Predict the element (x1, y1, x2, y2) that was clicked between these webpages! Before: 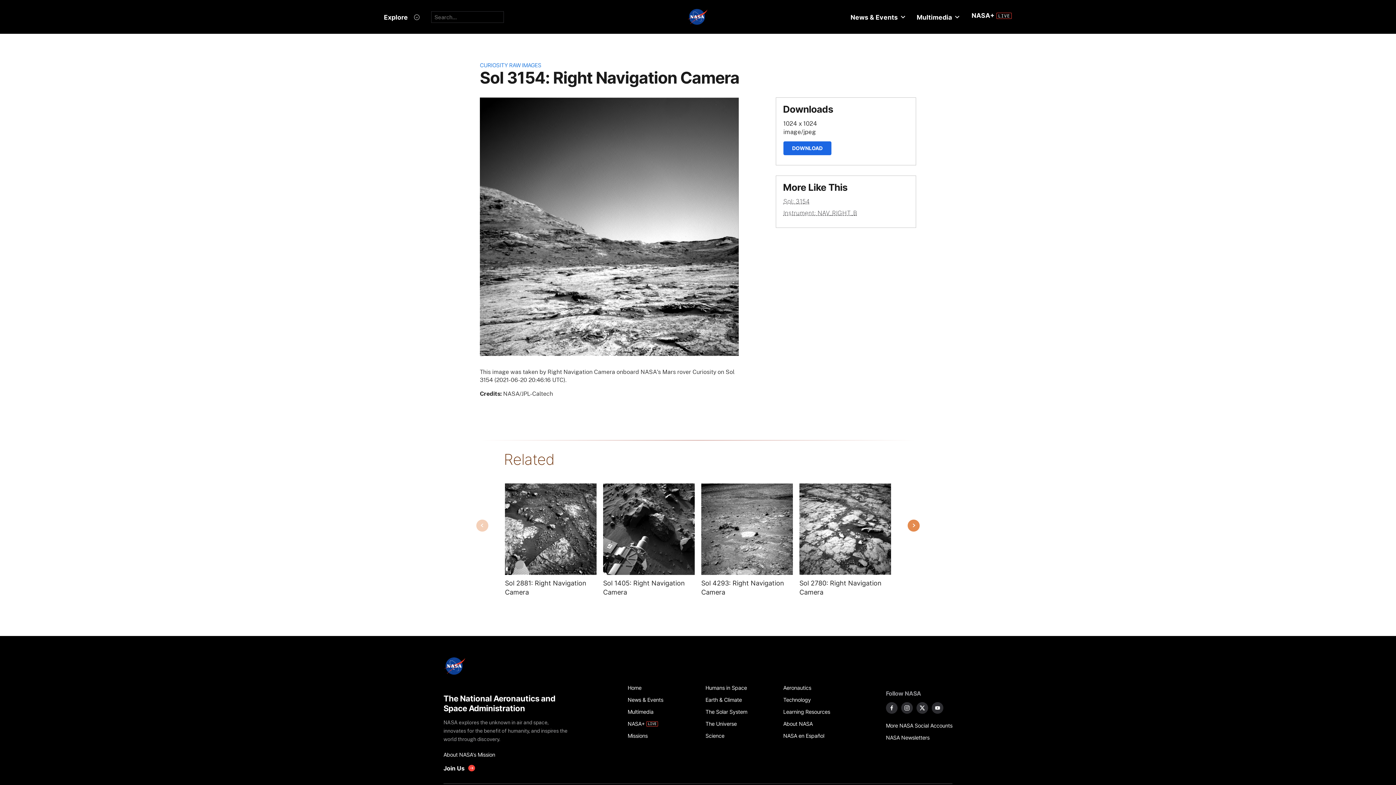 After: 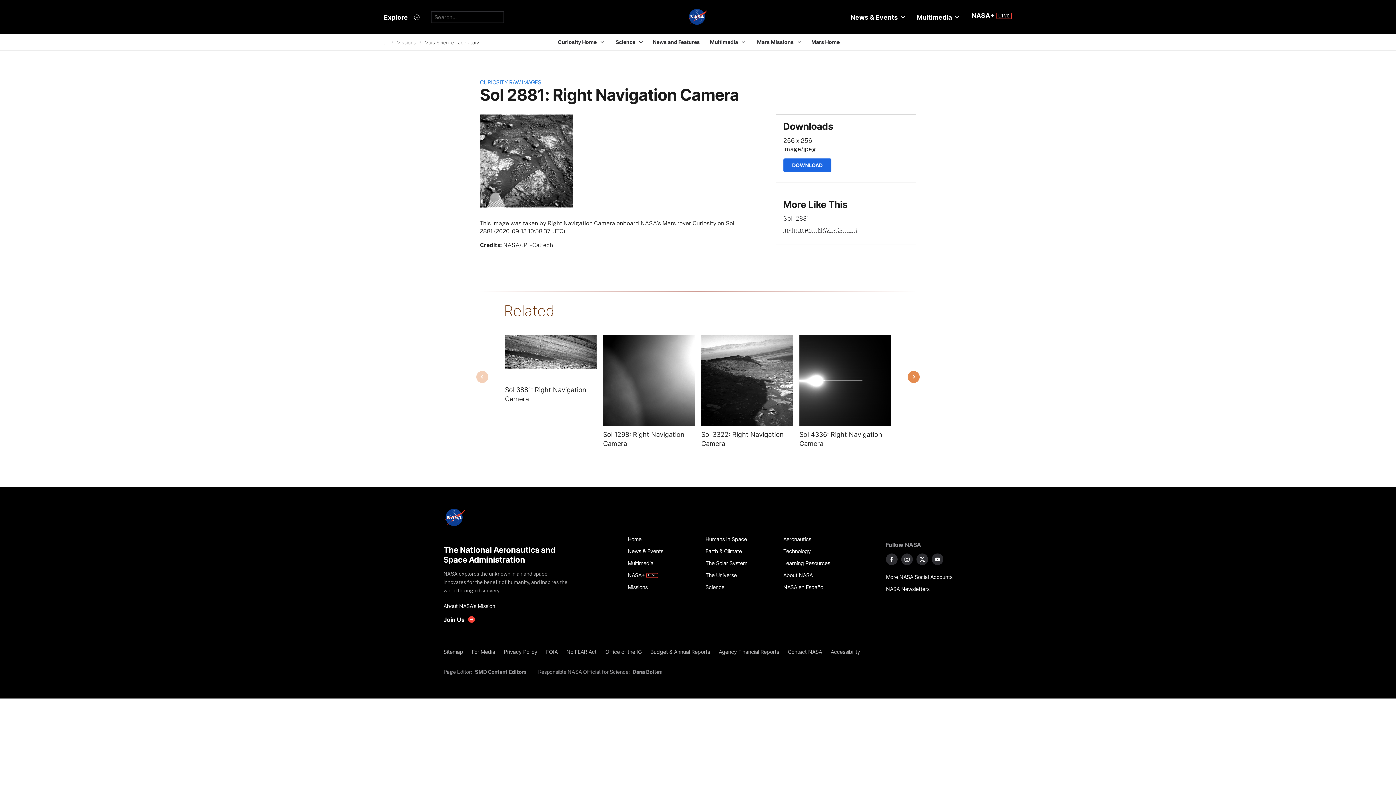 Action: label: Sol 2881: Right Navigation Camera bbox: (505, 578, 596, 597)